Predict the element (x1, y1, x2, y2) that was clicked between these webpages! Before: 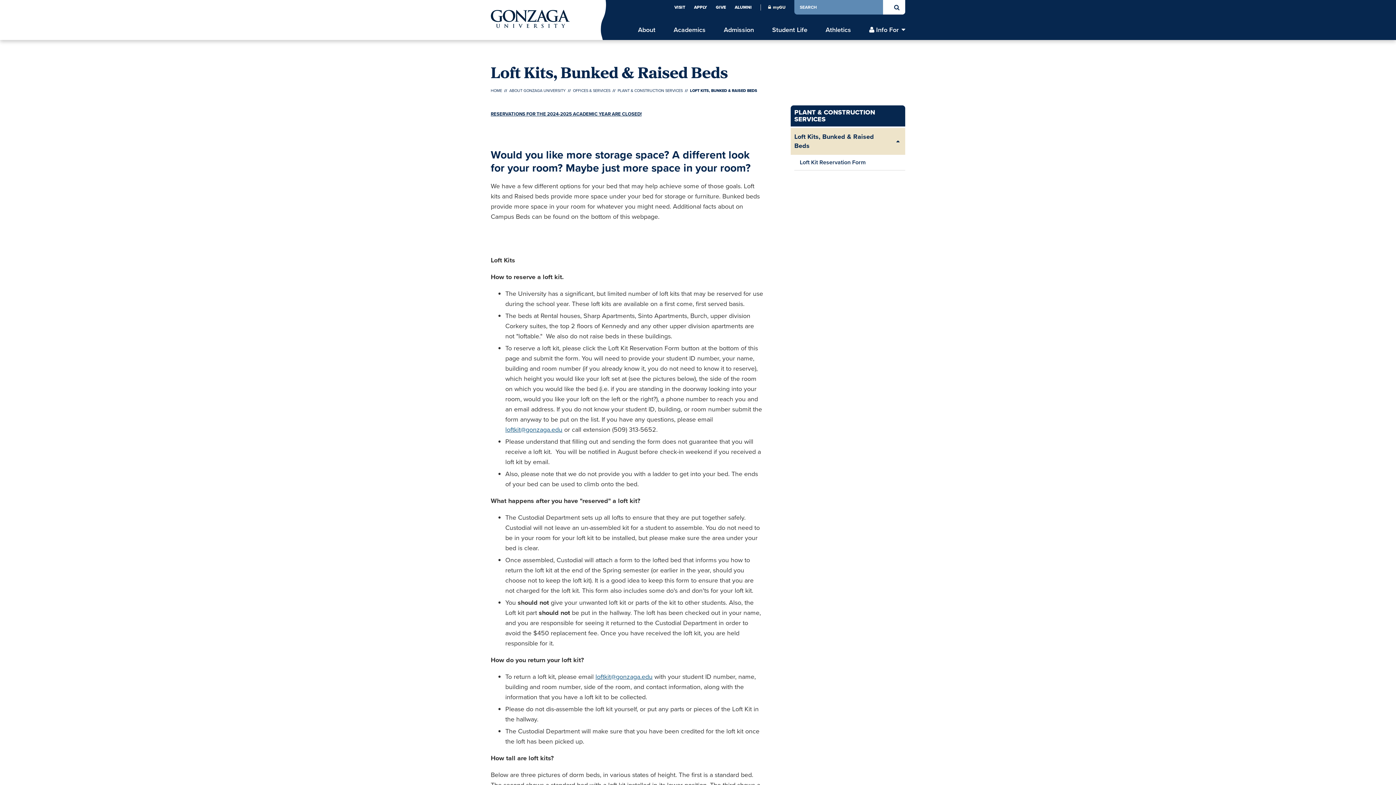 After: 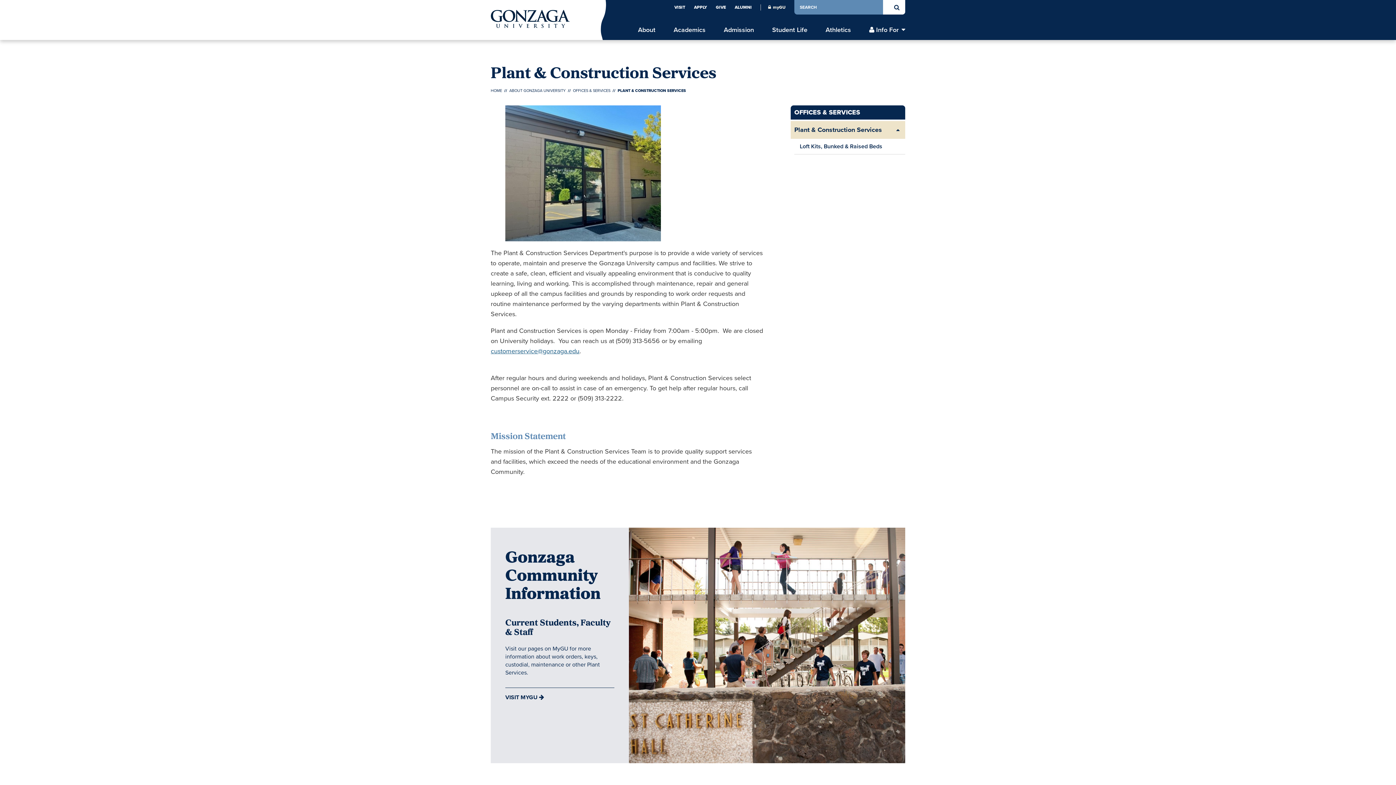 Action: label: Plant & Construction Services bbox: (794, 107, 875, 124)